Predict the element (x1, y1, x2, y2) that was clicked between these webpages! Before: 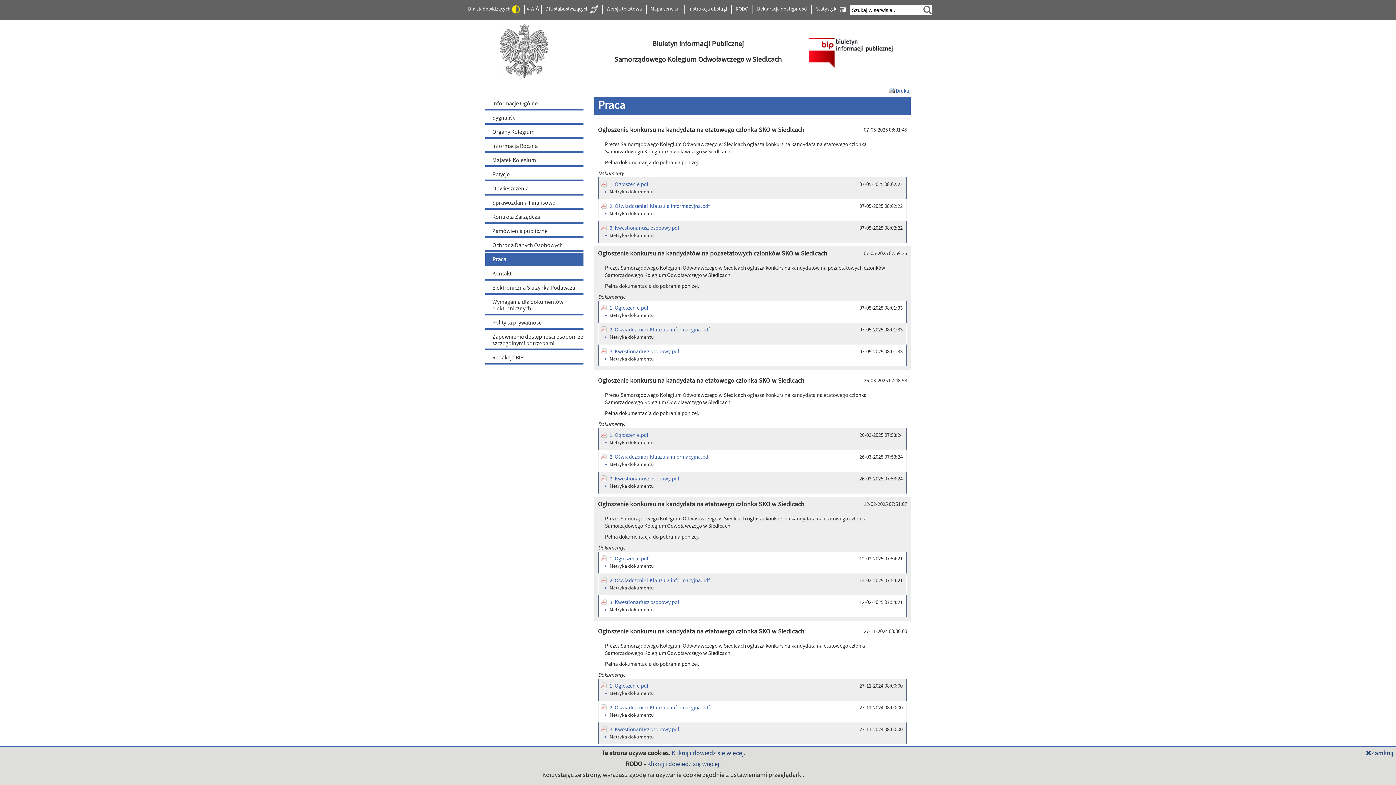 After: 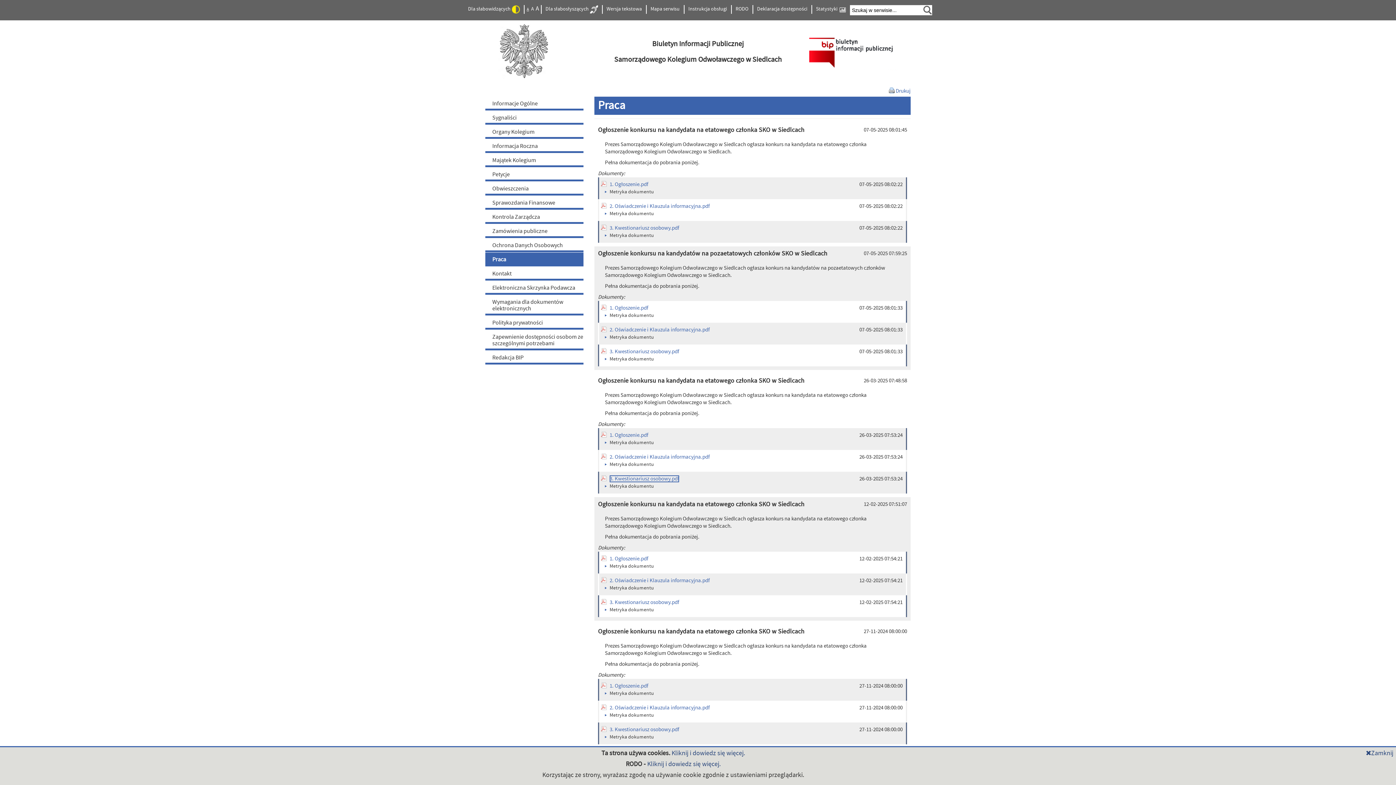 Action: bbox: (609, 475, 679, 482) label: 3. Kwestionariusz osobowy.pdf